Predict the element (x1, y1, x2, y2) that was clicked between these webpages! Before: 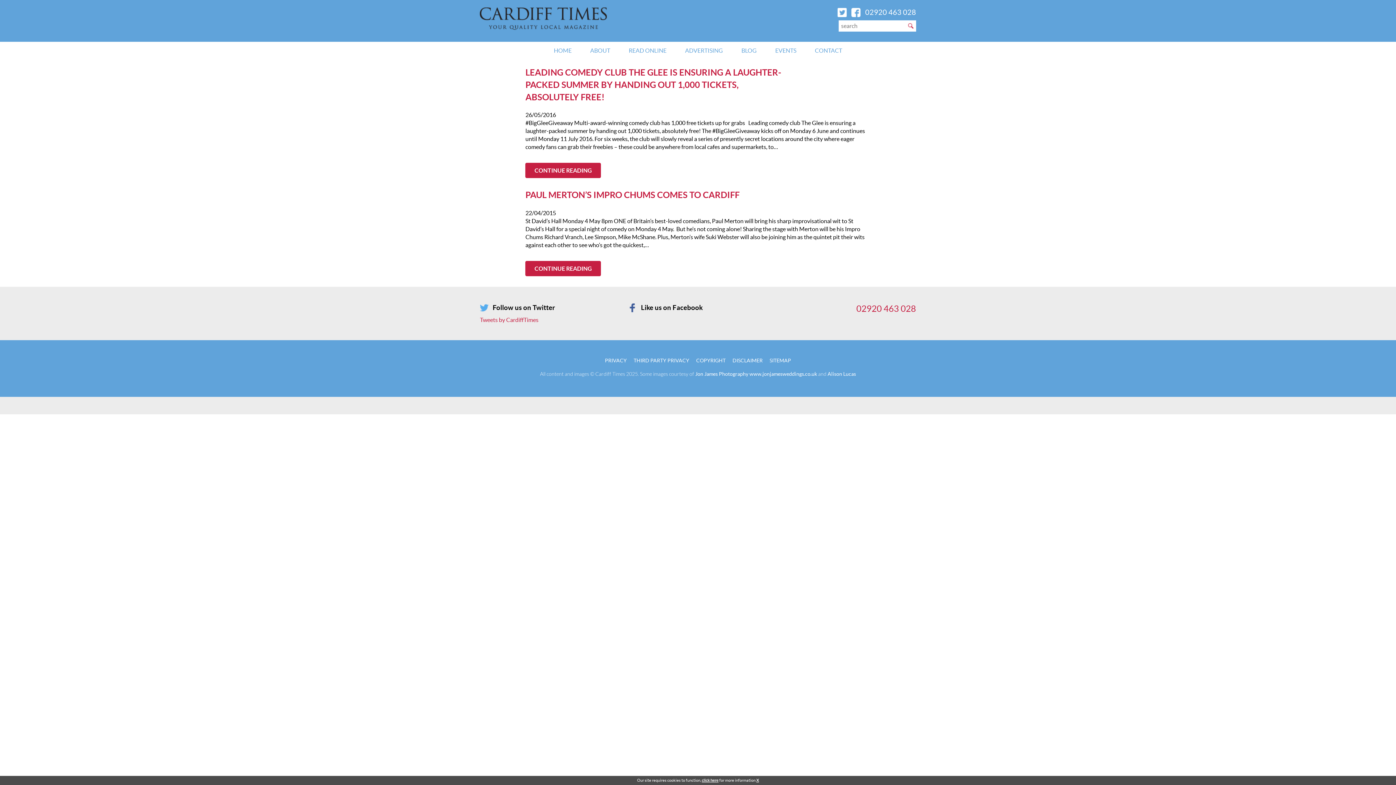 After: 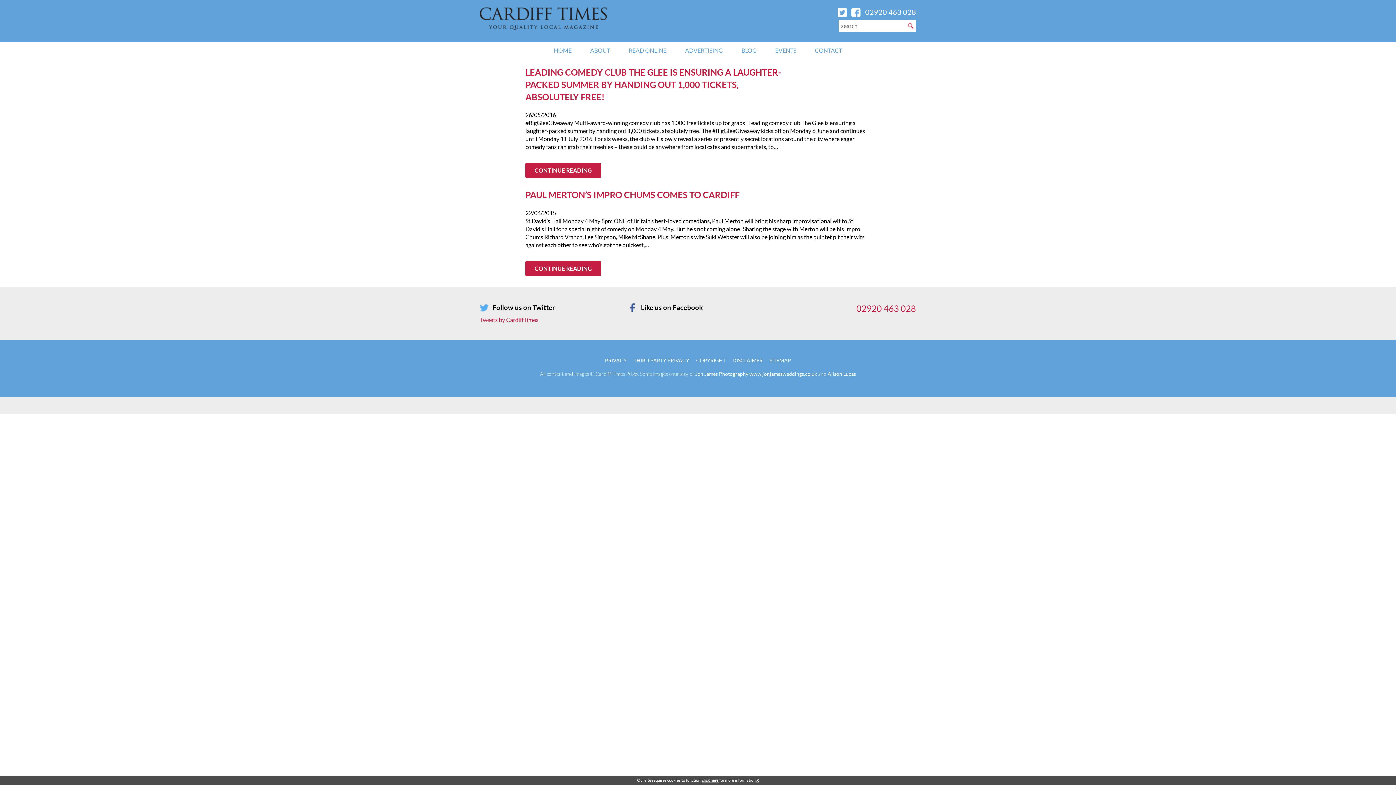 Action: bbox: (480, 303, 491, 312)